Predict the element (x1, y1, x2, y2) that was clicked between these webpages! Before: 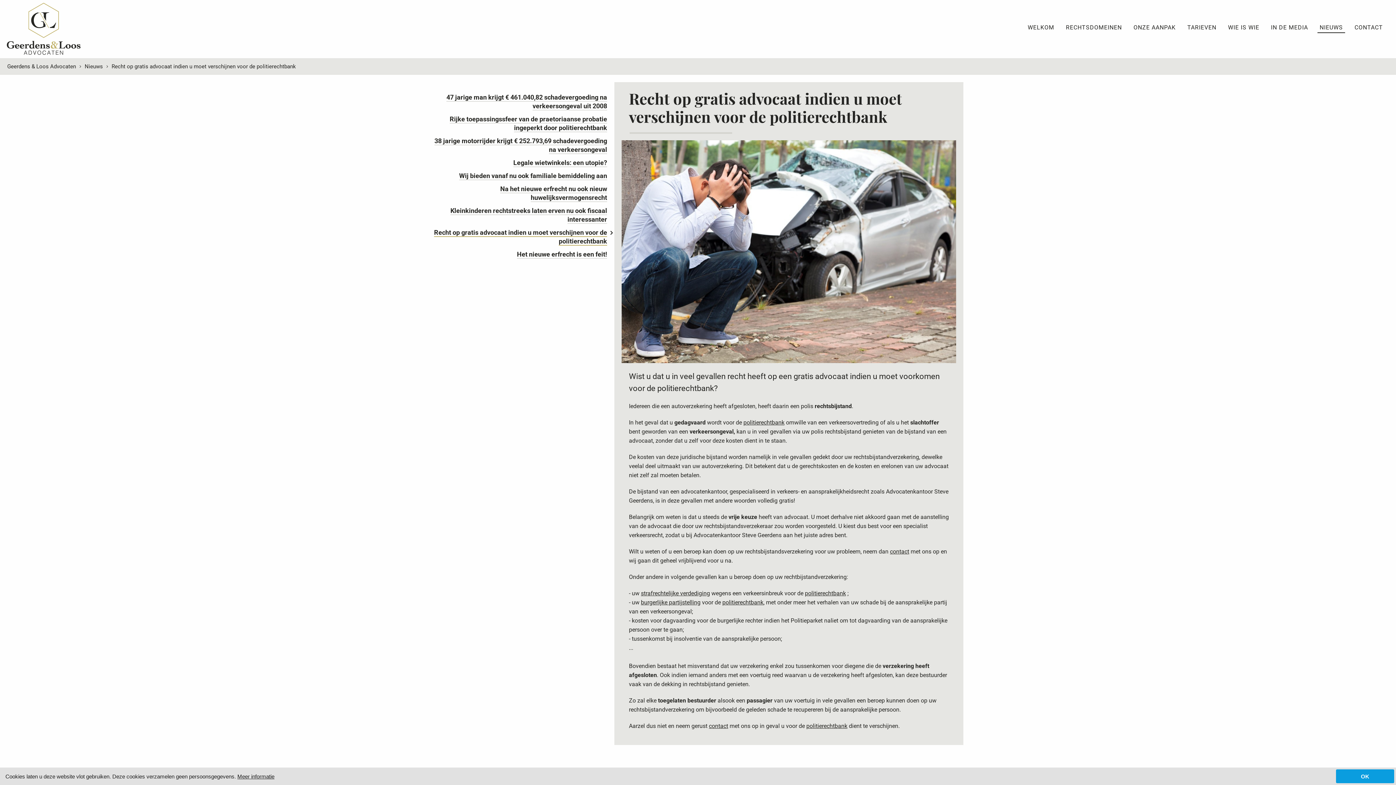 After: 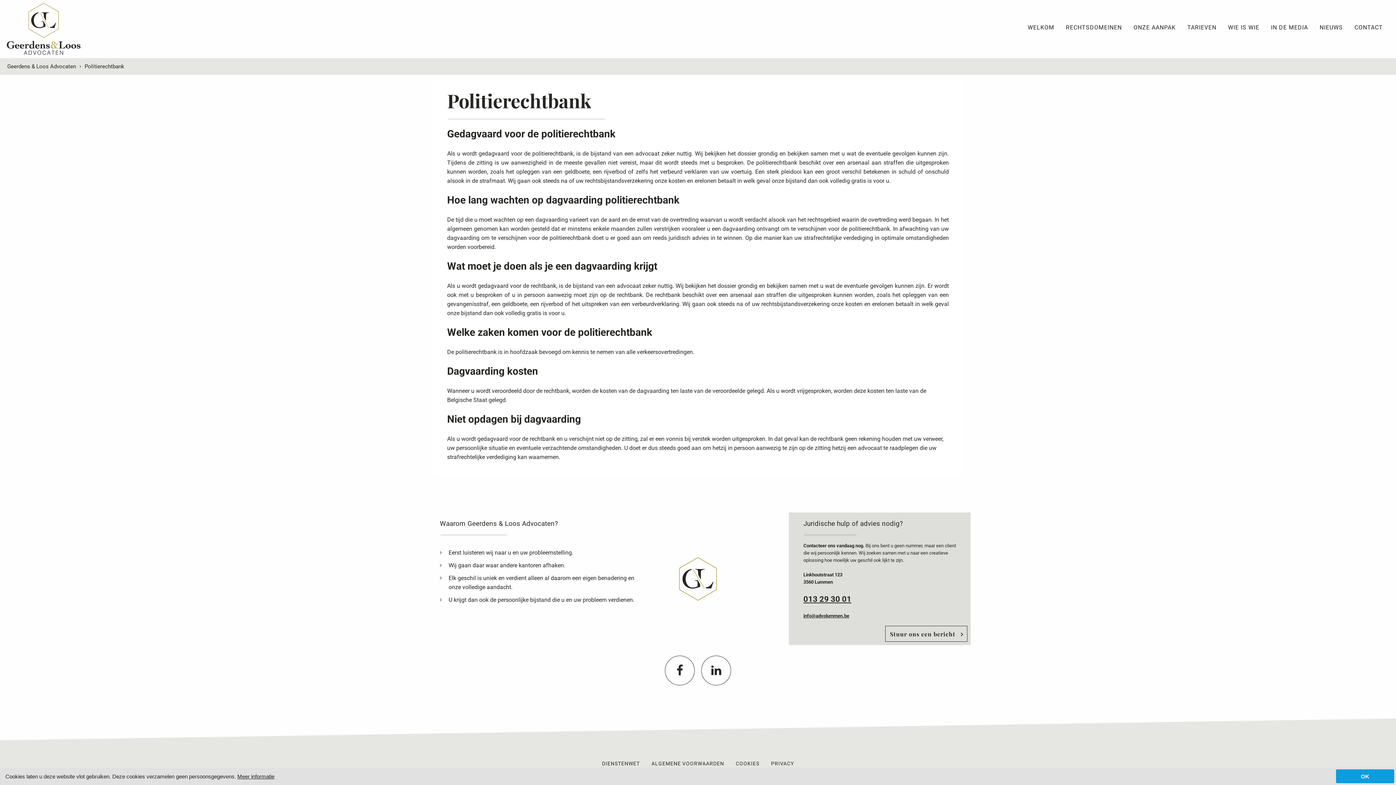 Action: label: politierechtbank bbox: (805, 590, 846, 597)